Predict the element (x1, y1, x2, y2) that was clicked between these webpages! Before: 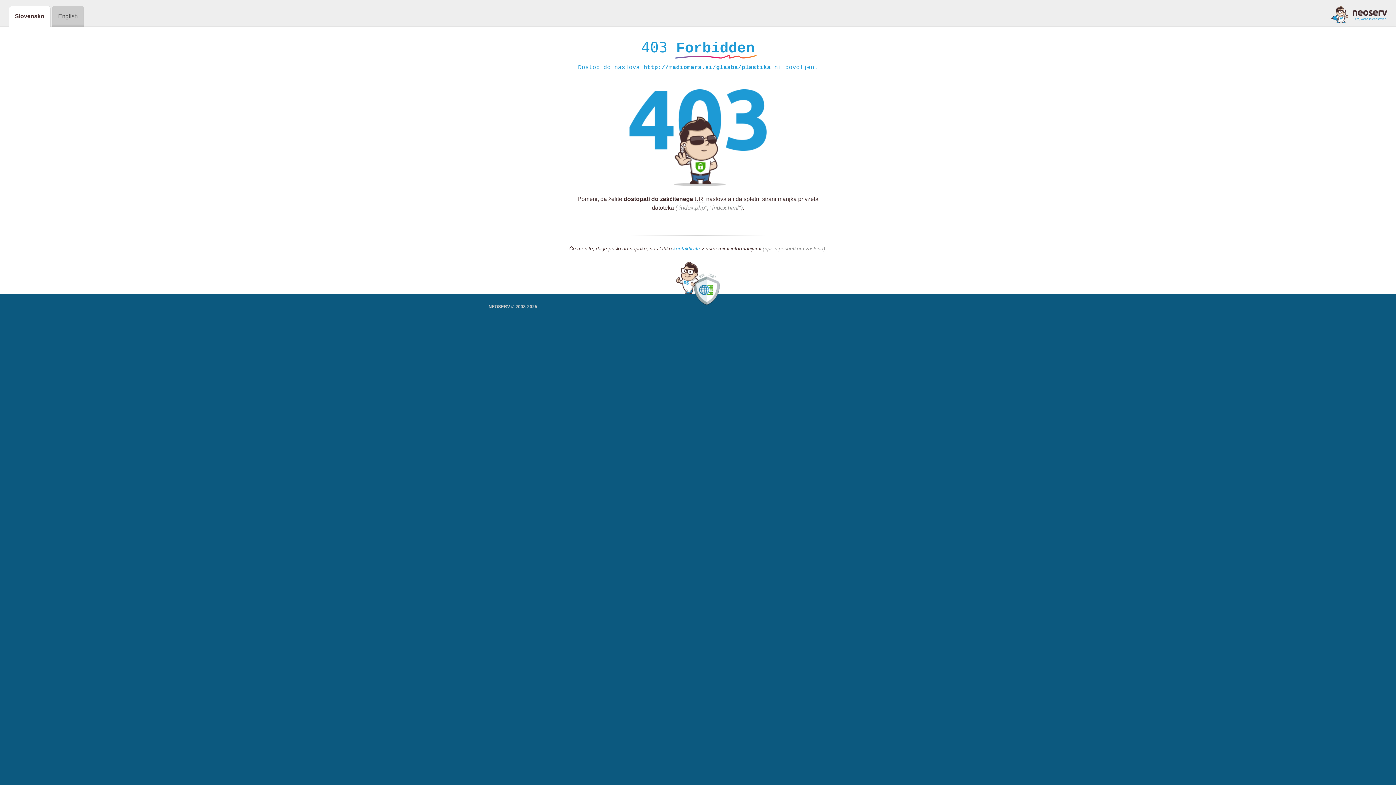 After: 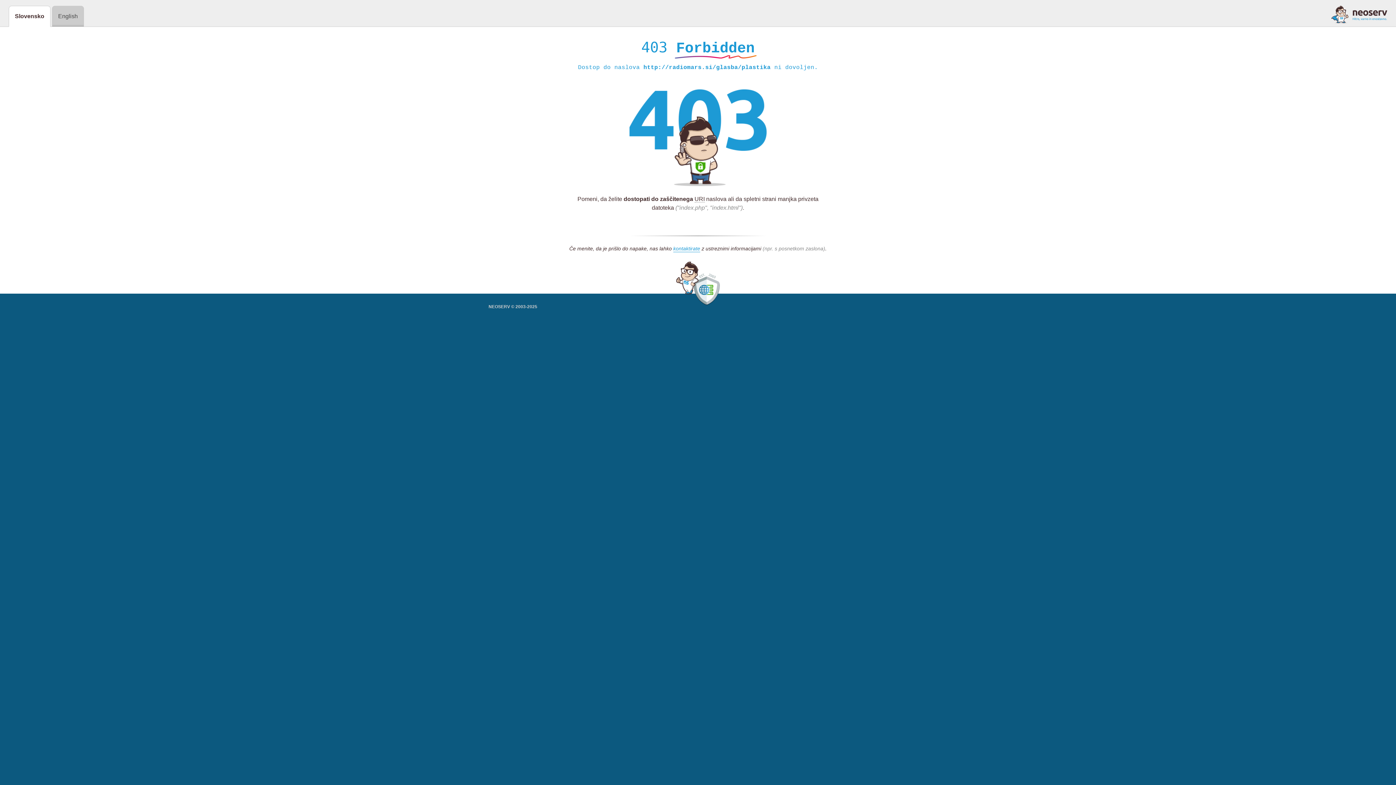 Action: bbox: (1331, 5, 1387, 23)